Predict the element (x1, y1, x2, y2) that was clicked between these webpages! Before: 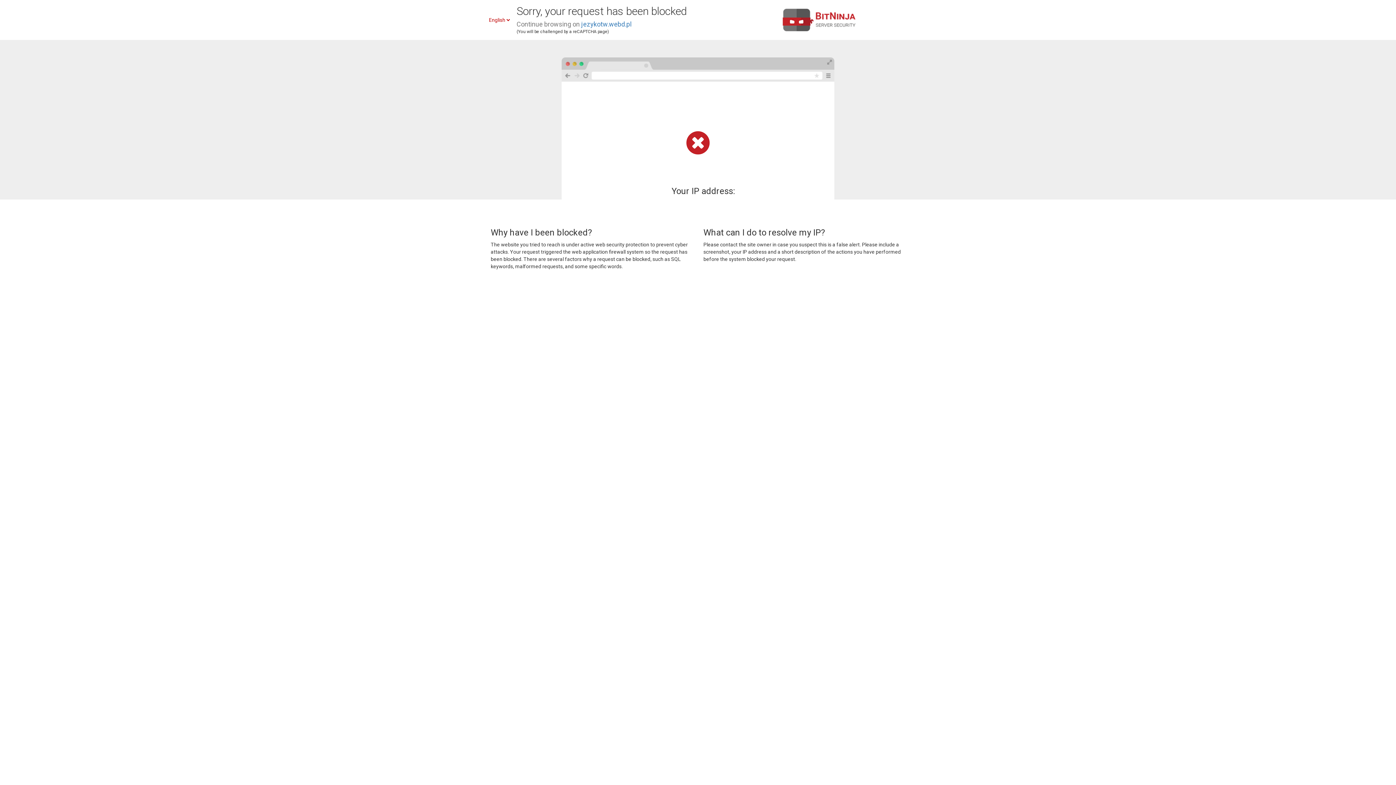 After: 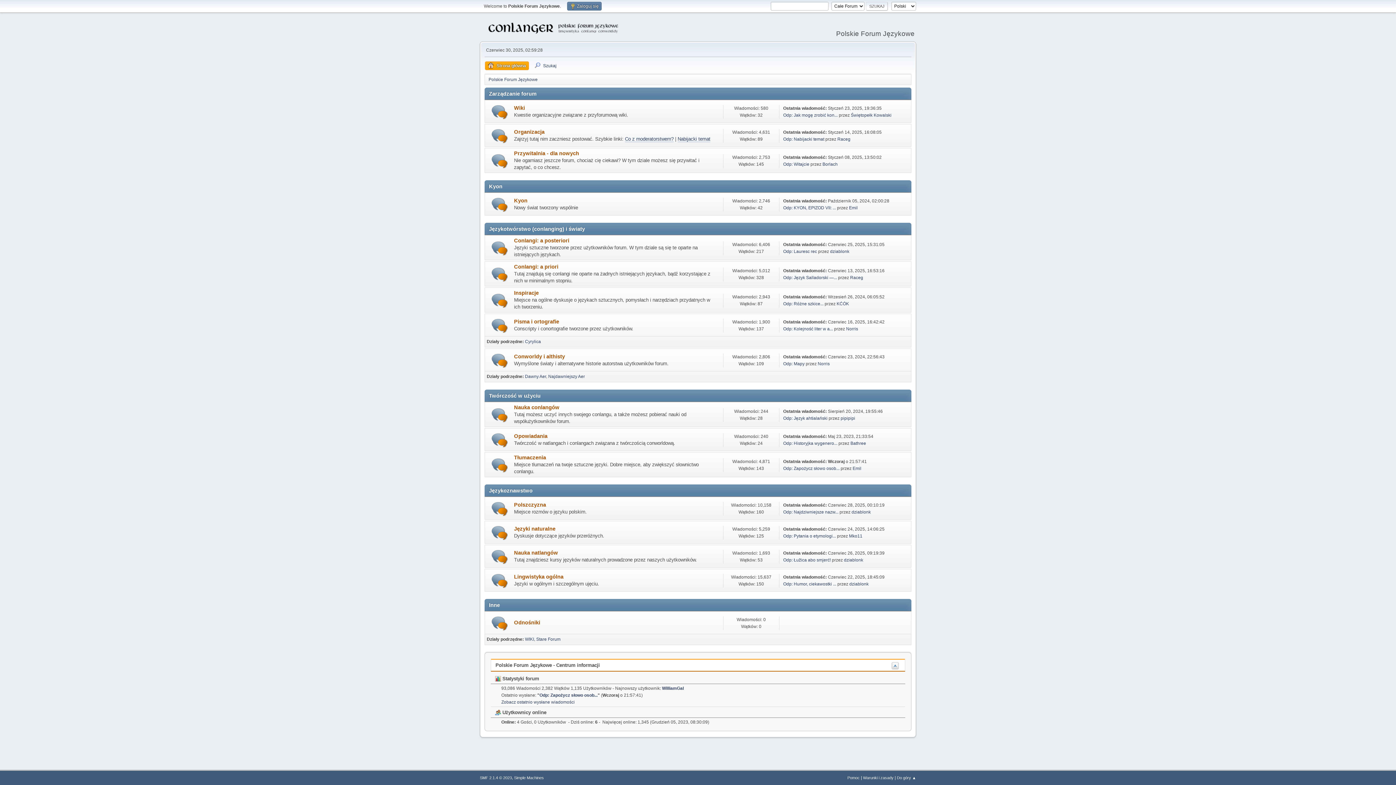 Action: bbox: (581, 20, 631, 28) label: jezykotw.webd.pl